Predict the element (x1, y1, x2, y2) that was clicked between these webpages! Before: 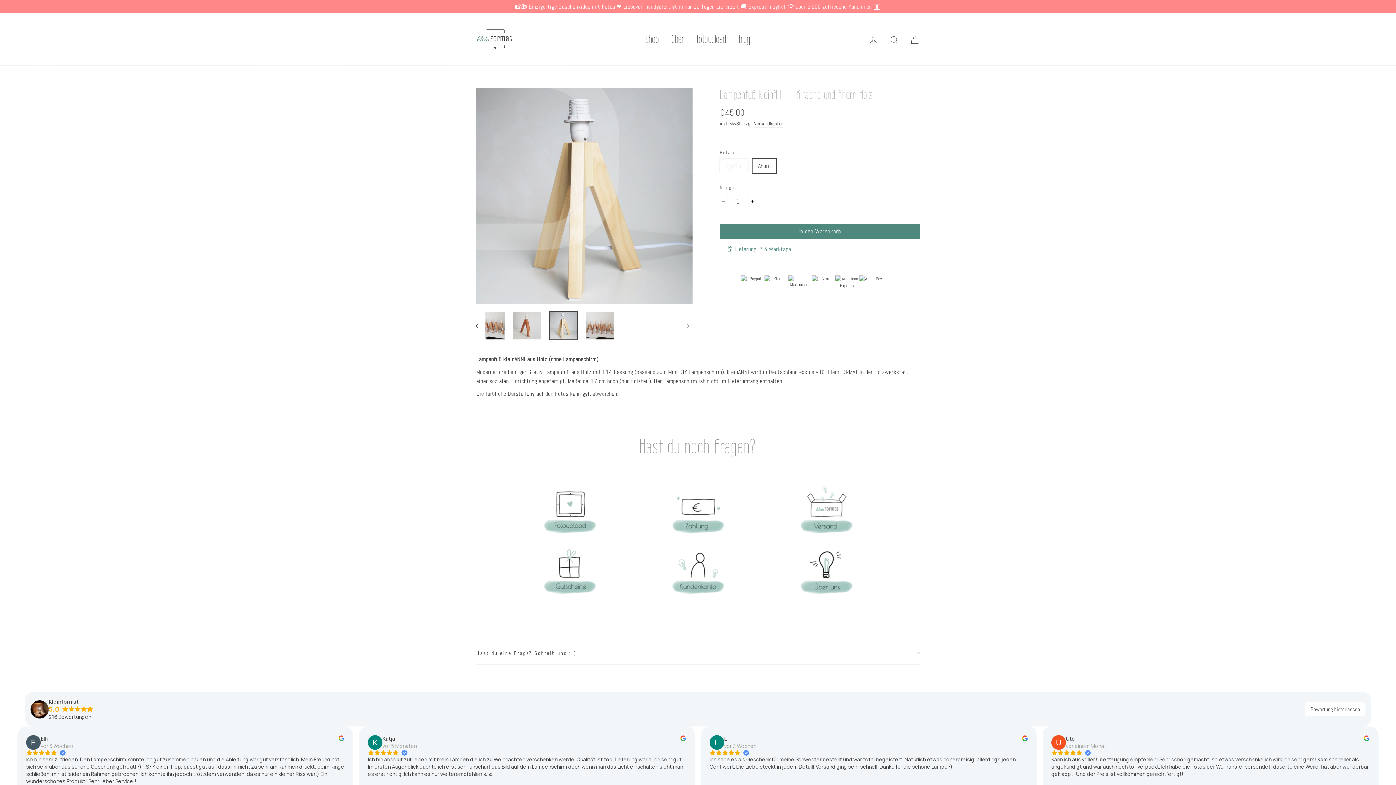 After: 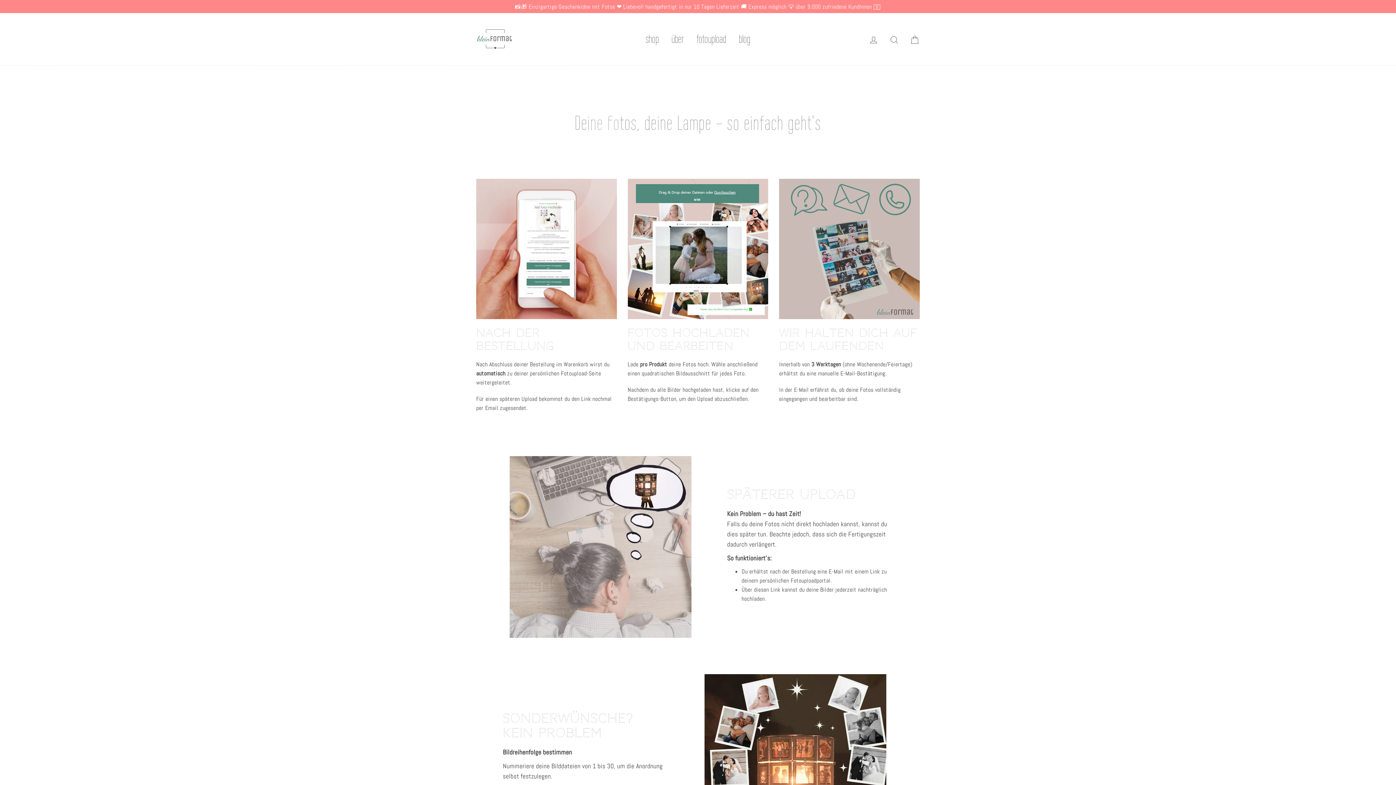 Action: label: fotoupload bbox: (691, 27, 732, 51)